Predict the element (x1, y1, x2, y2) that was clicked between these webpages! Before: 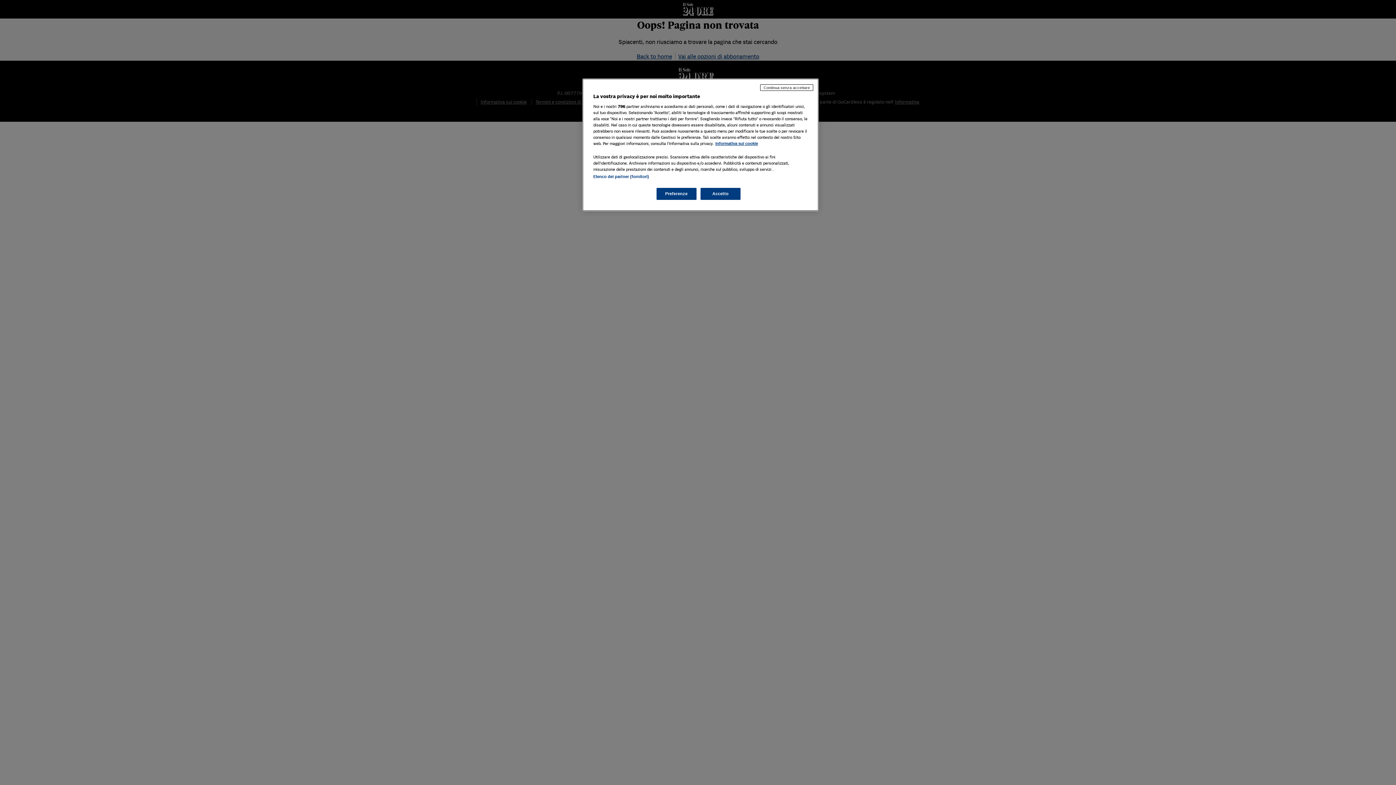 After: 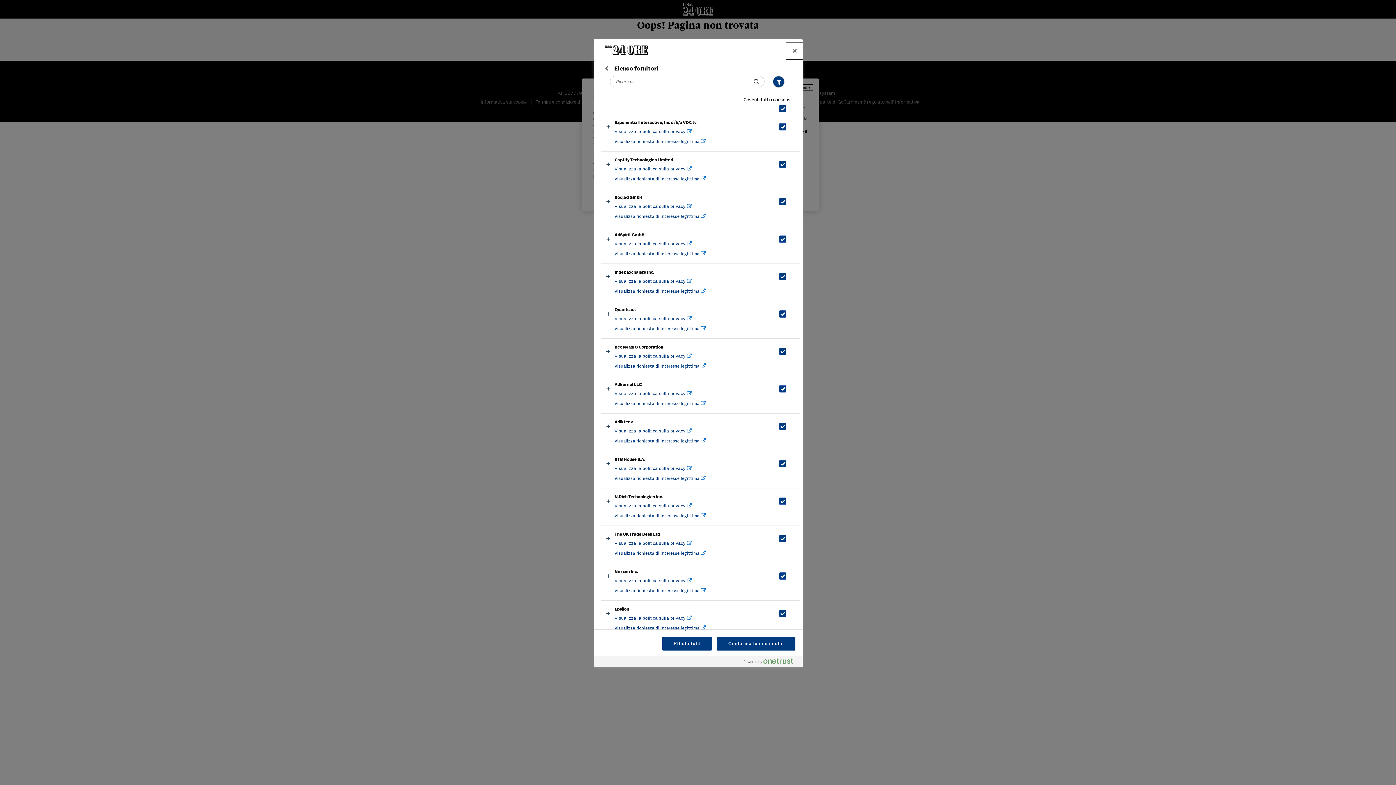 Action: label: Elenco dei partner (fornitori) bbox: (593, 174, 649, 178)